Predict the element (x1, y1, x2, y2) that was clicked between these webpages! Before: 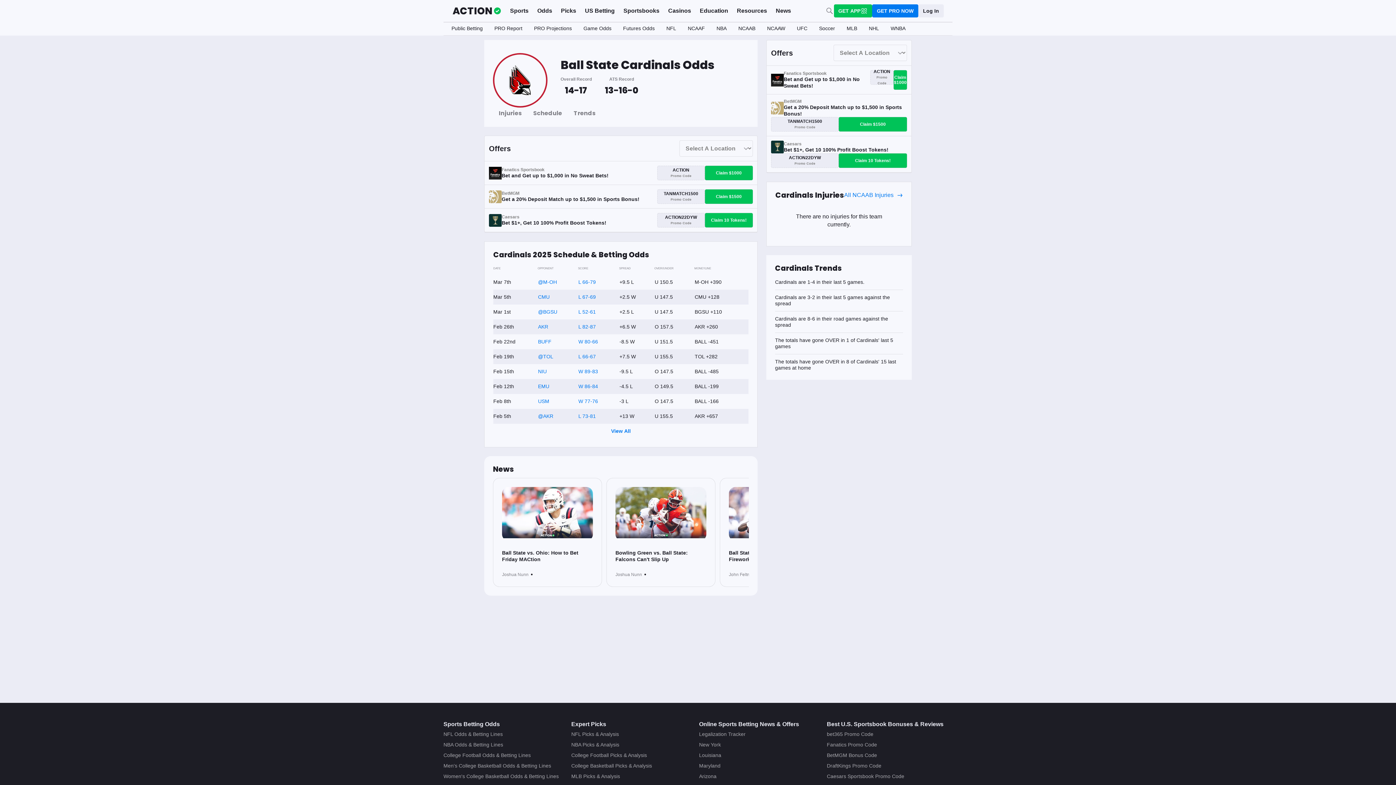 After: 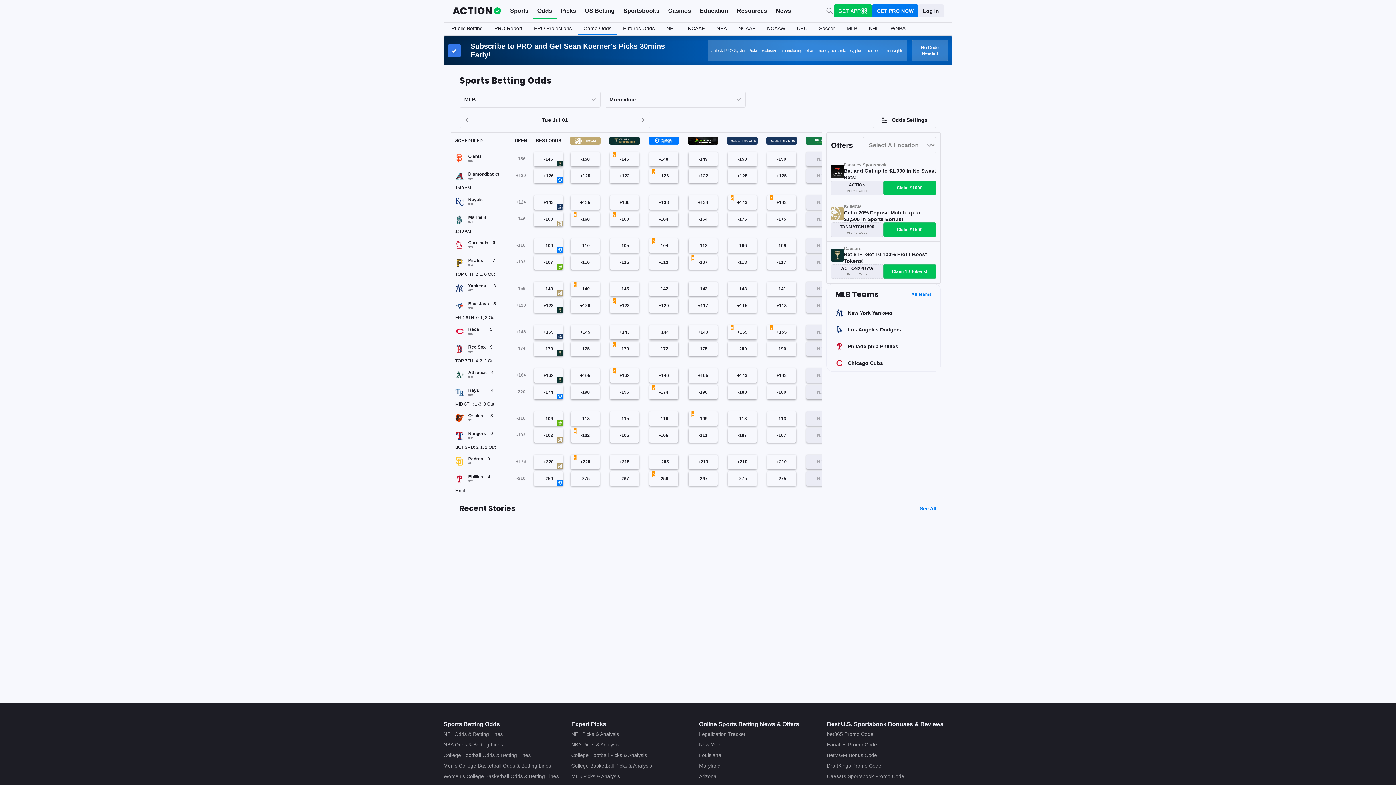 Action: label: Odds bbox: (533, 3, 556, 19)